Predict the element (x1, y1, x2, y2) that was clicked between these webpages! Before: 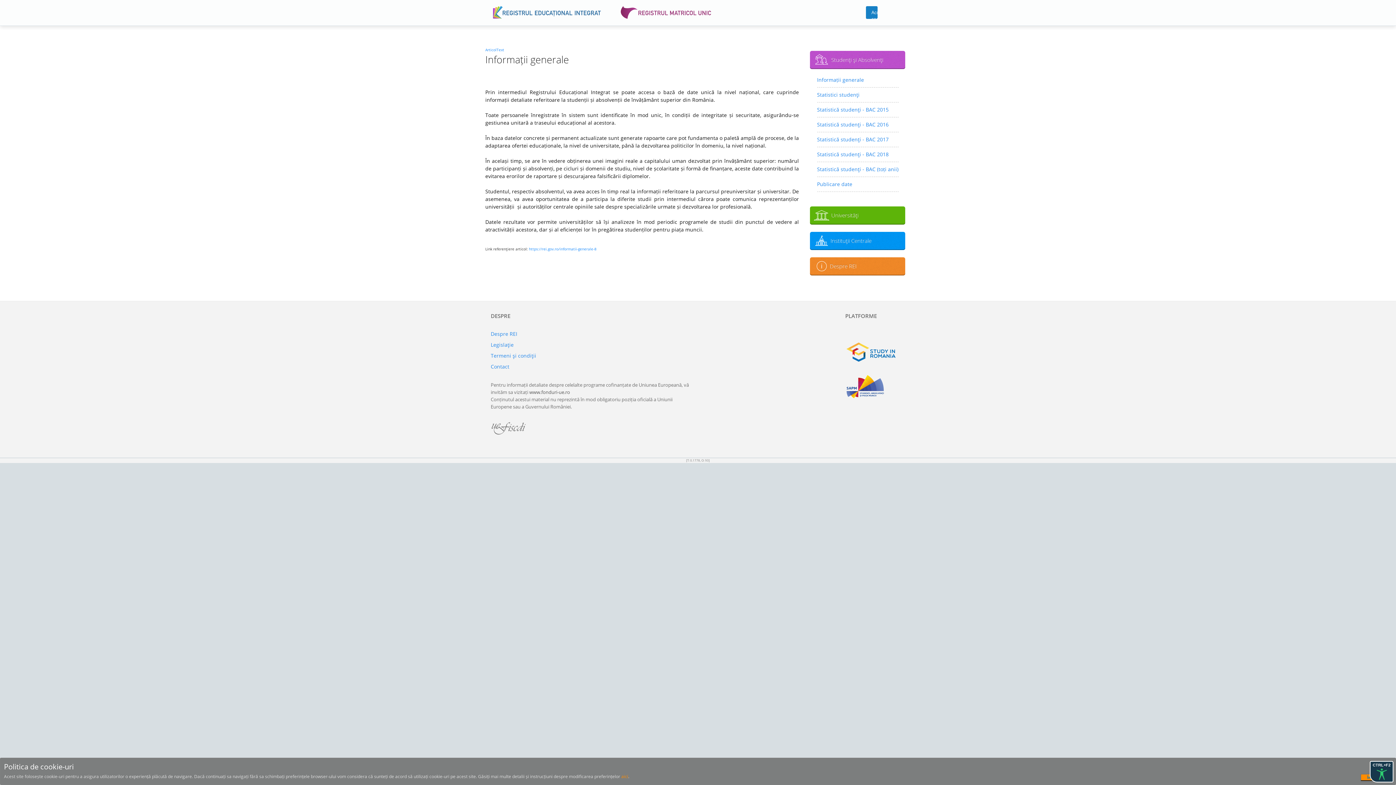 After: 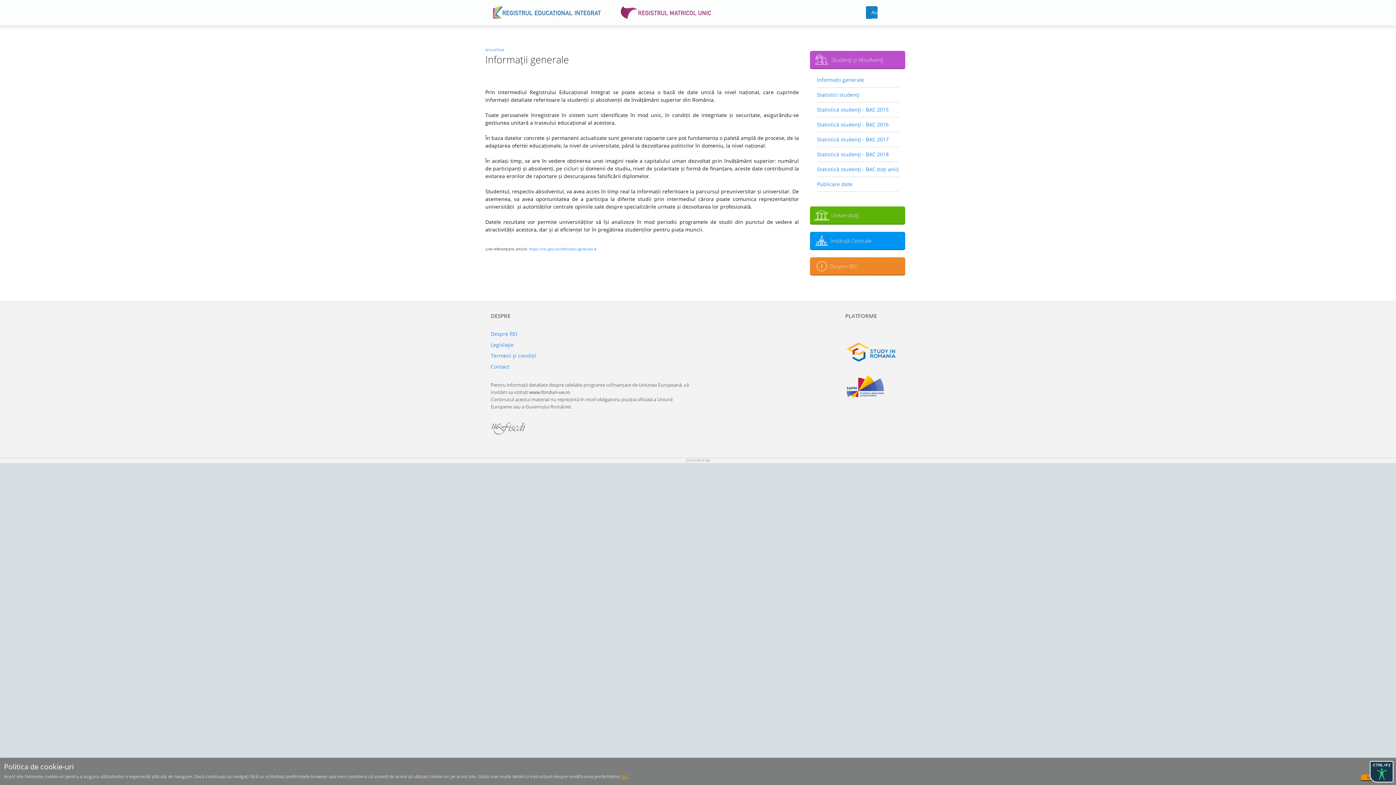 Action: bbox: (621, 773, 628, 780) label: aici